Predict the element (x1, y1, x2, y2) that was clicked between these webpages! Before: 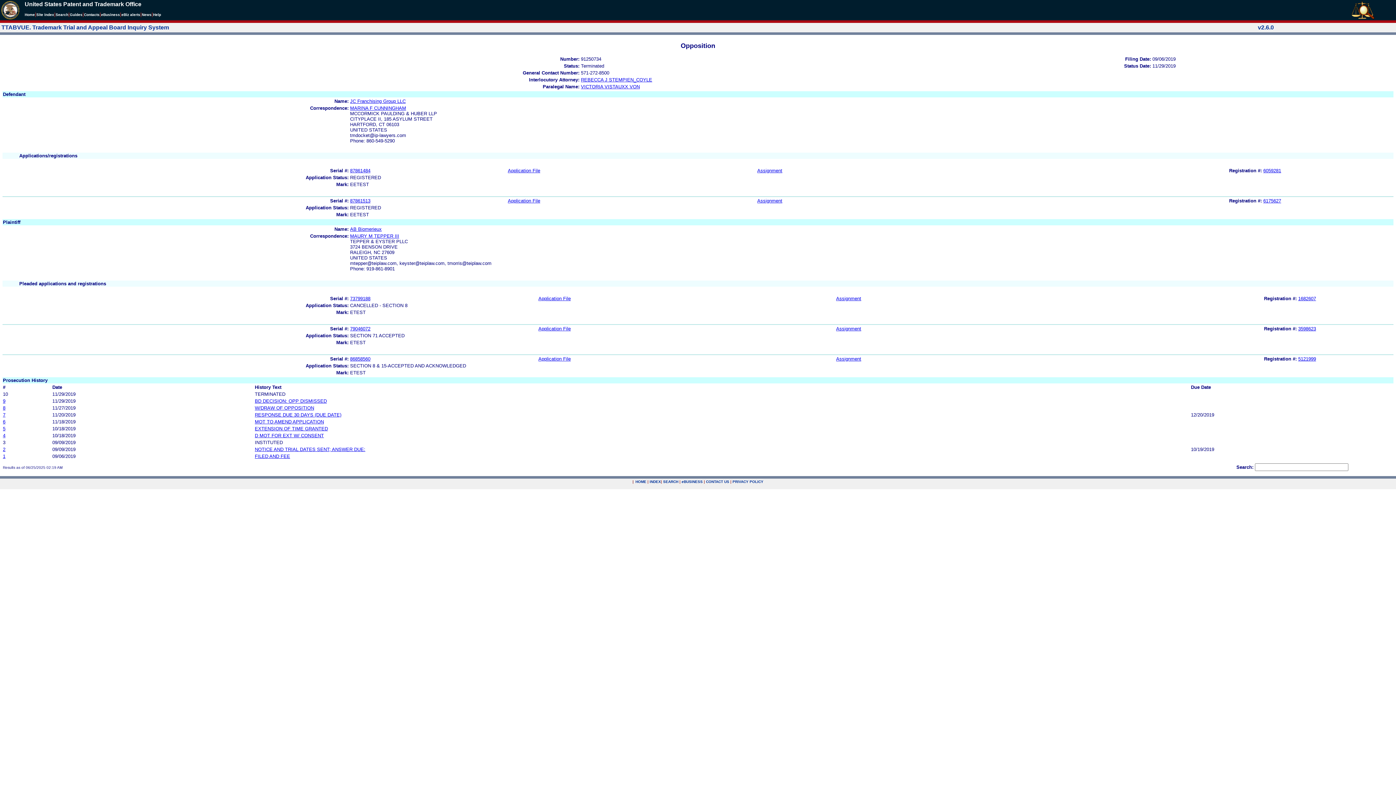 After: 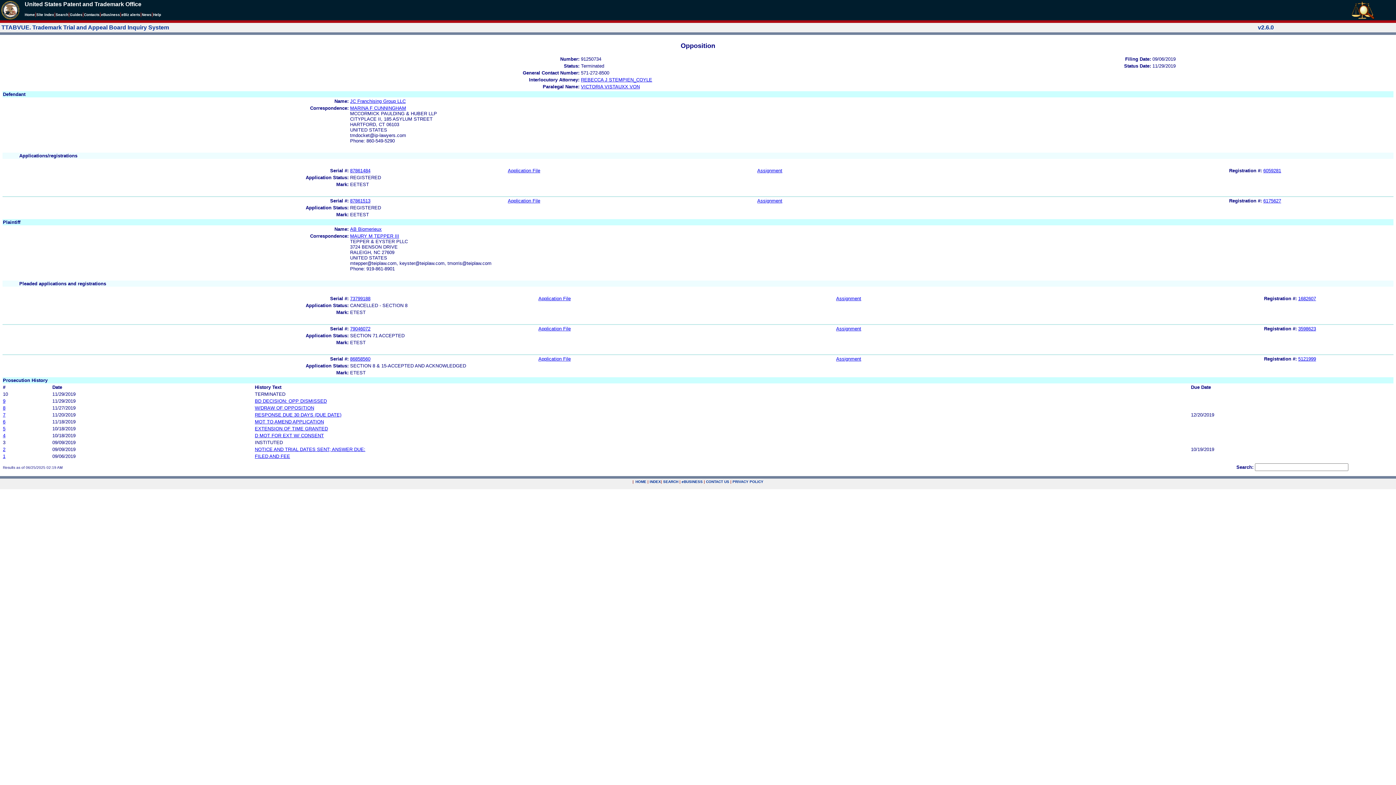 Action: bbox: (1263, 167, 1281, 173) label: 6059281